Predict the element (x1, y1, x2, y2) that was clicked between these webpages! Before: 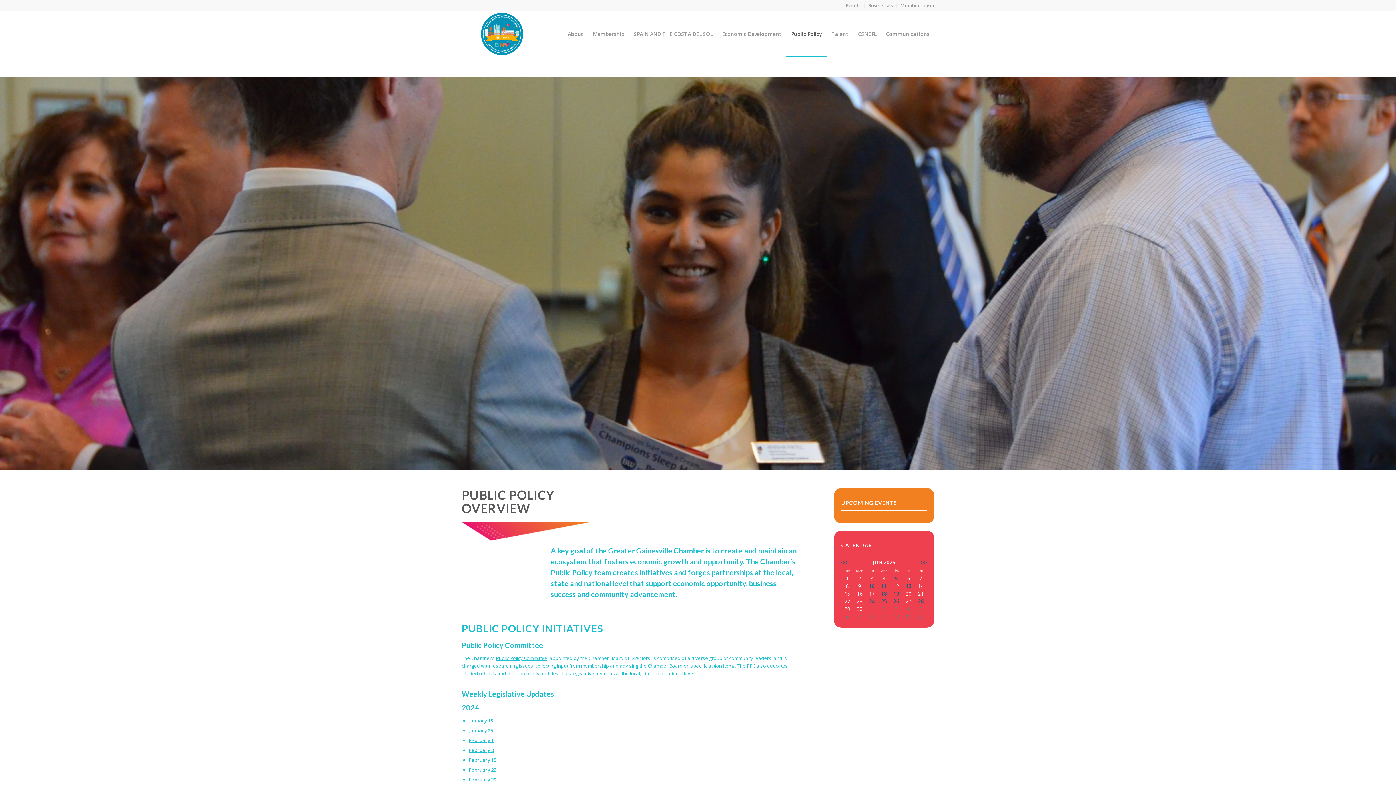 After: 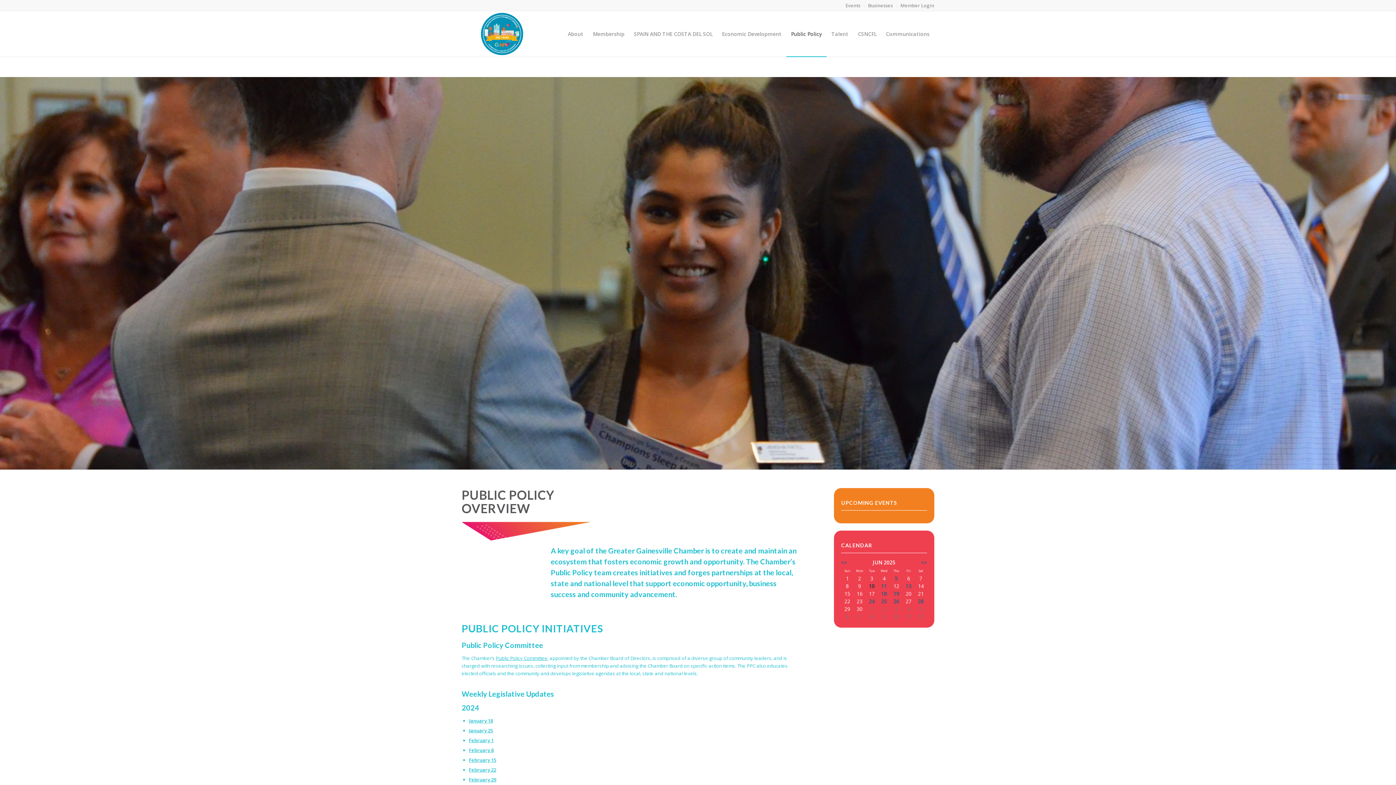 Action: bbox: (869, 582, 875, 589) label: 10